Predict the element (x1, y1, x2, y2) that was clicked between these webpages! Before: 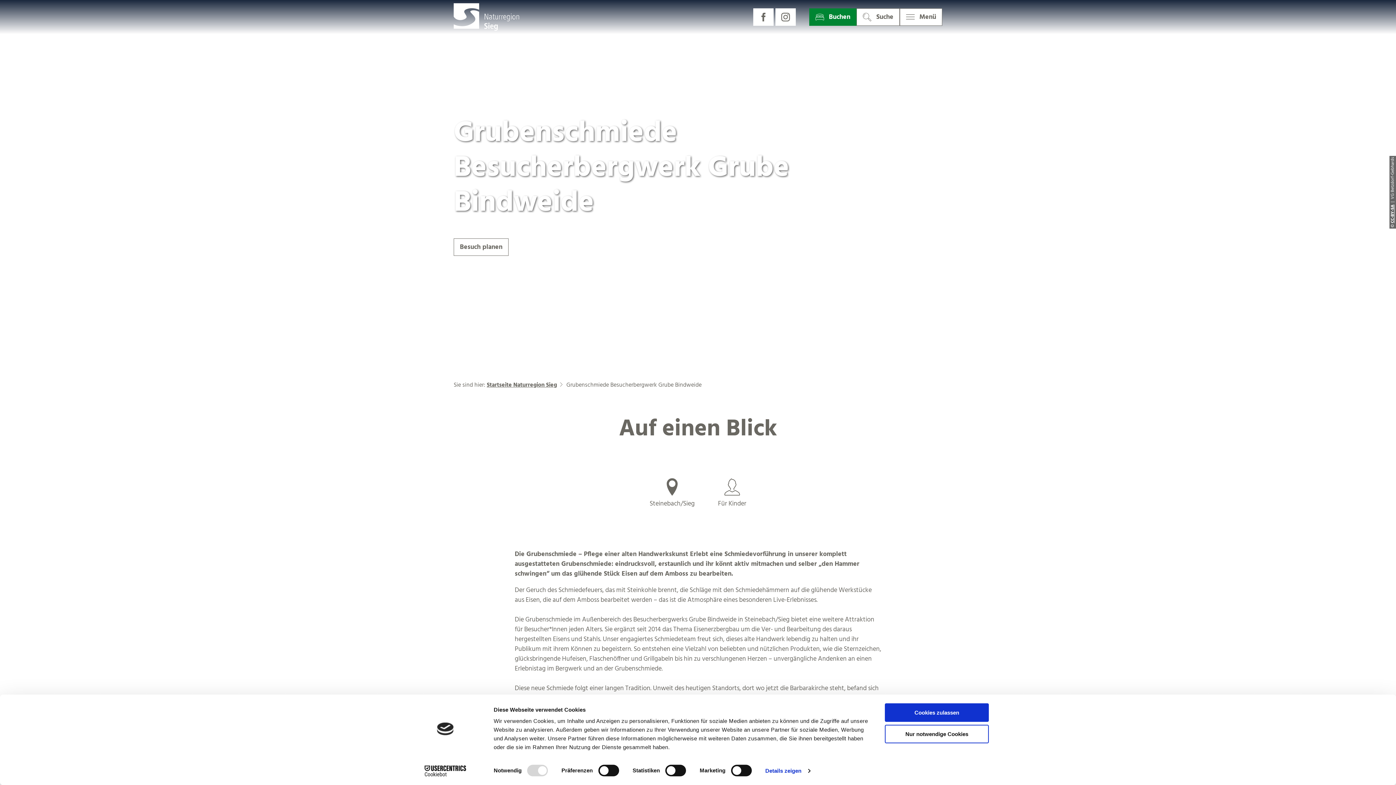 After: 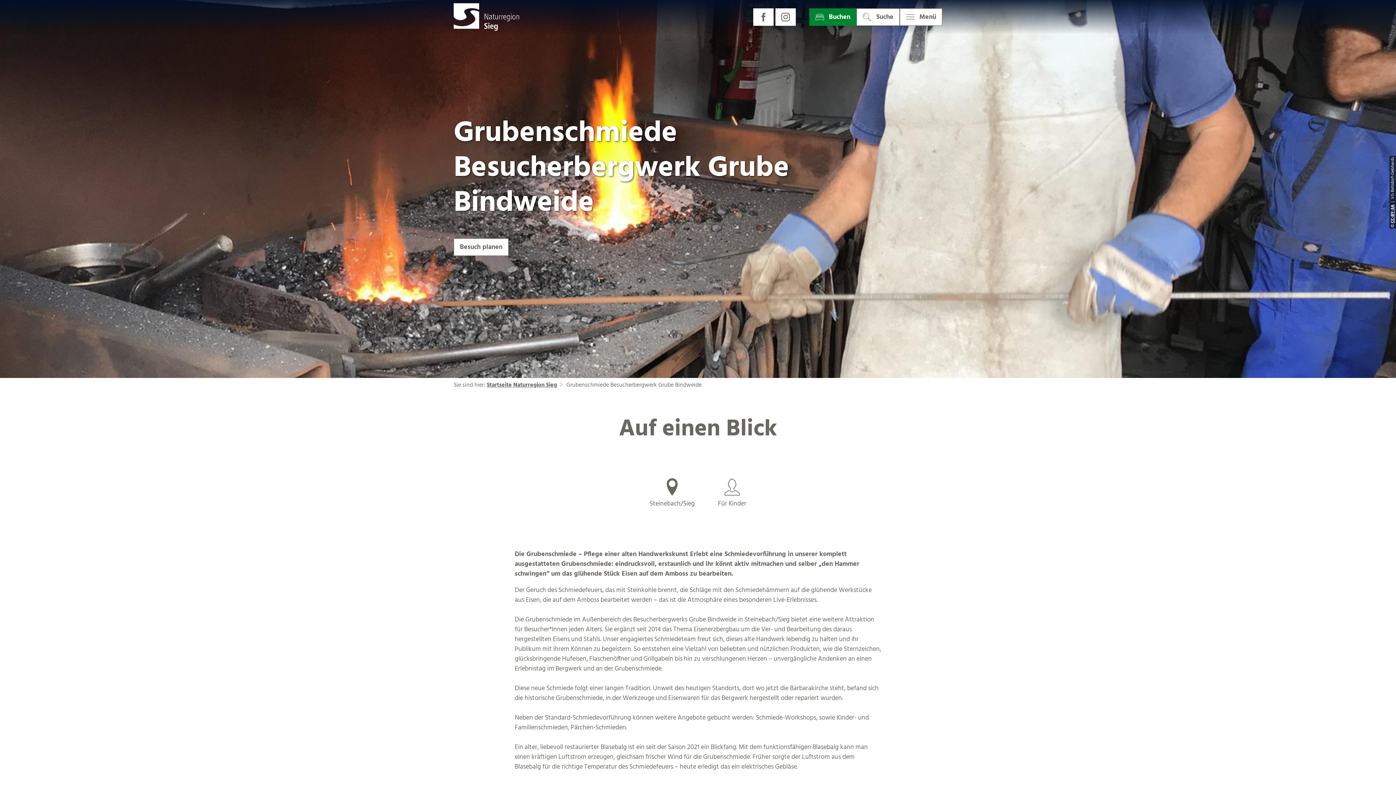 Action: bbox: (885, 703, 989, 722) label: Cookies zulassen